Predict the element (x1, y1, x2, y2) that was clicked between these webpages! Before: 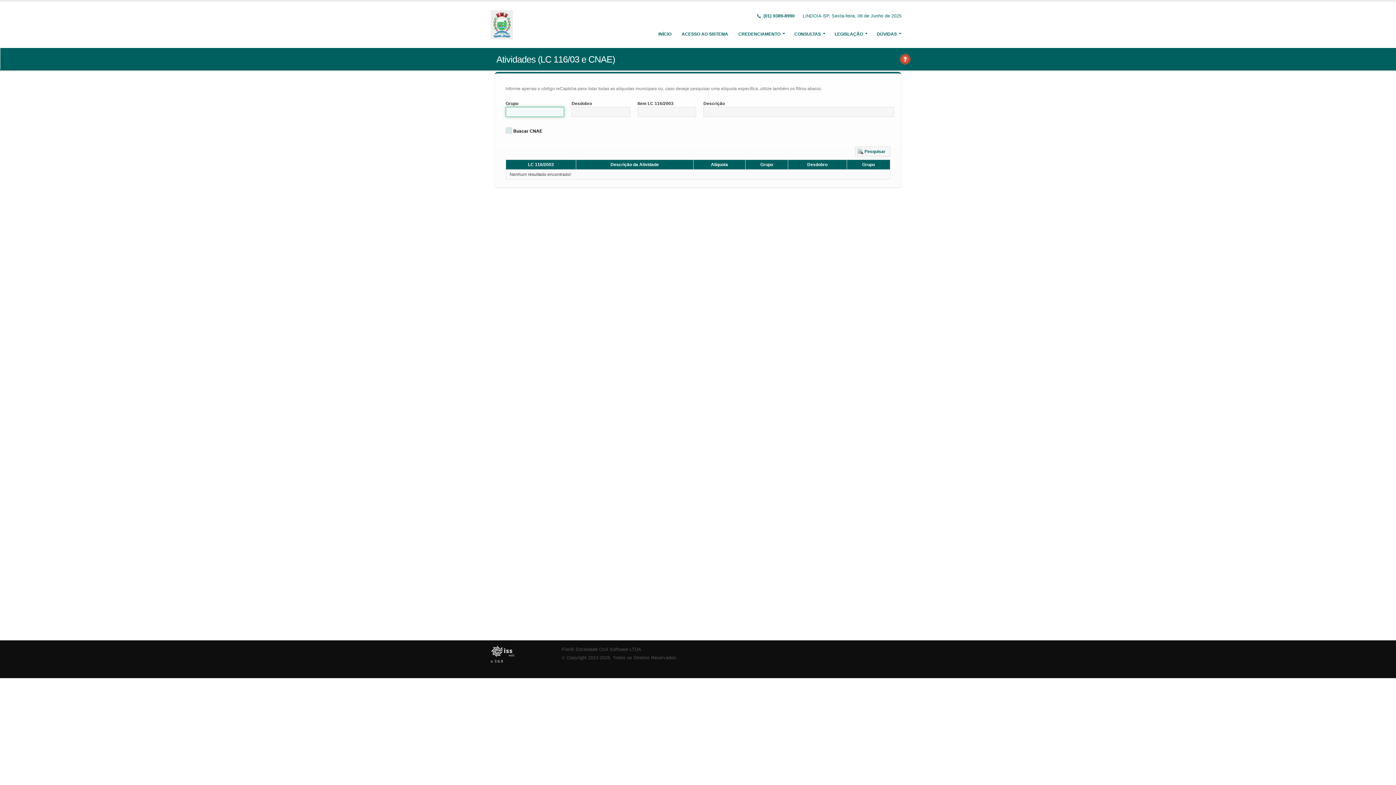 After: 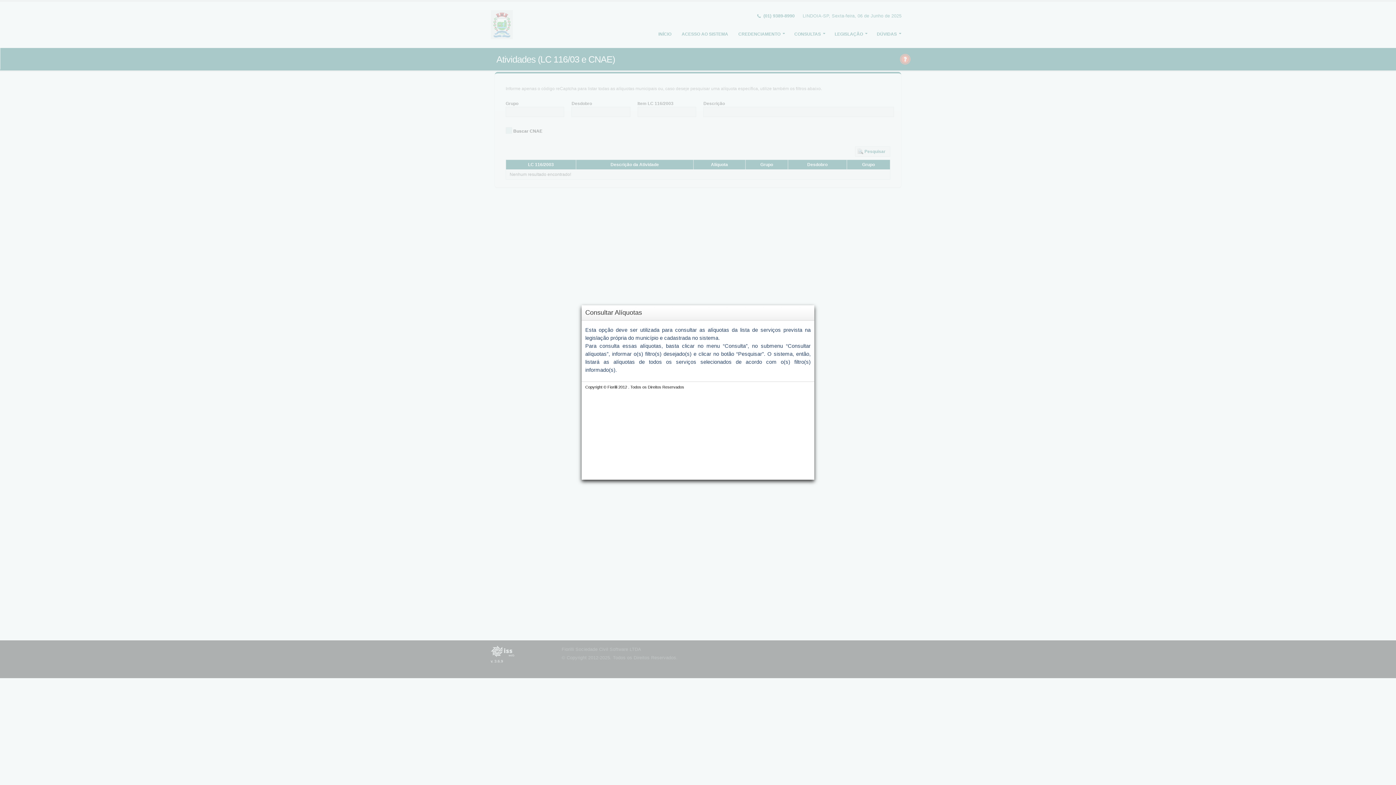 Action: bbox: (899, 55, 911, 61)